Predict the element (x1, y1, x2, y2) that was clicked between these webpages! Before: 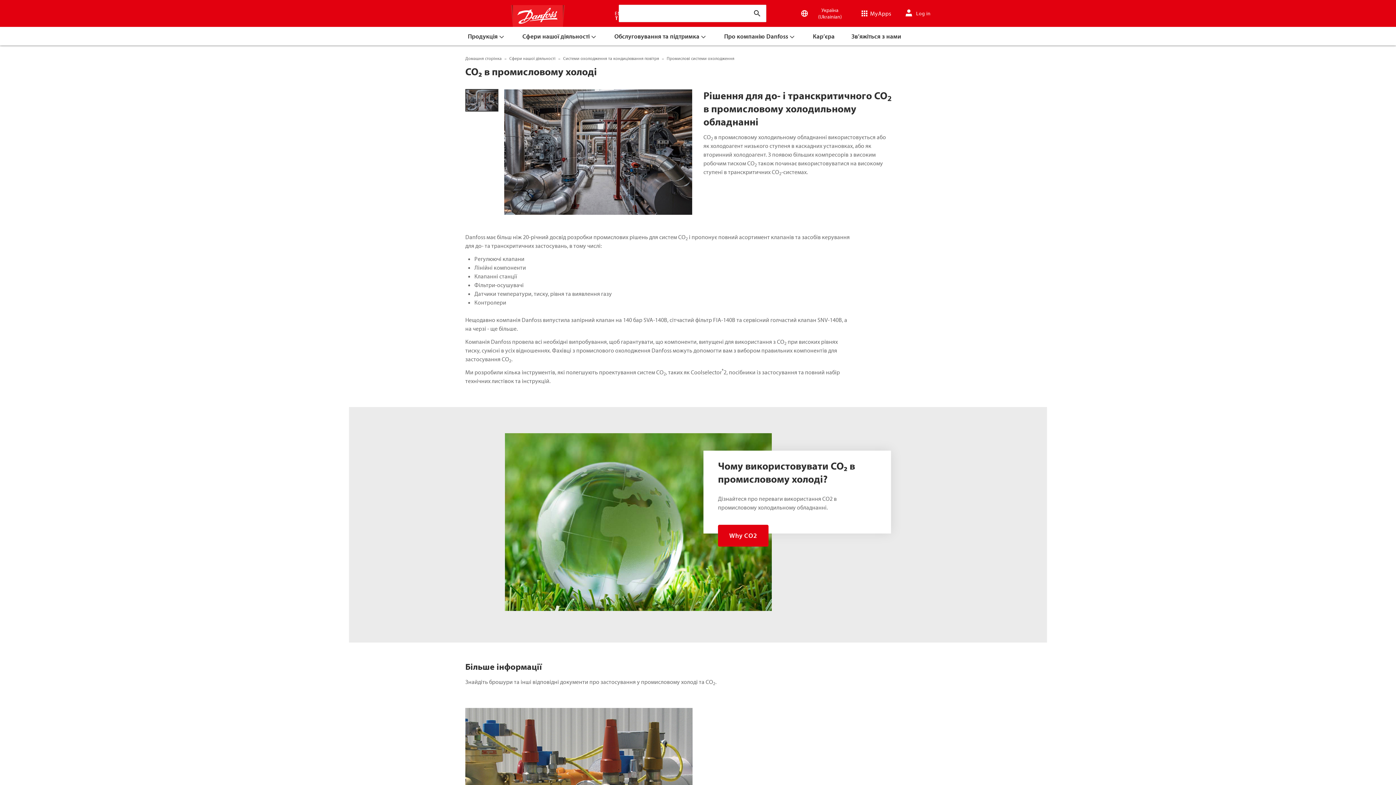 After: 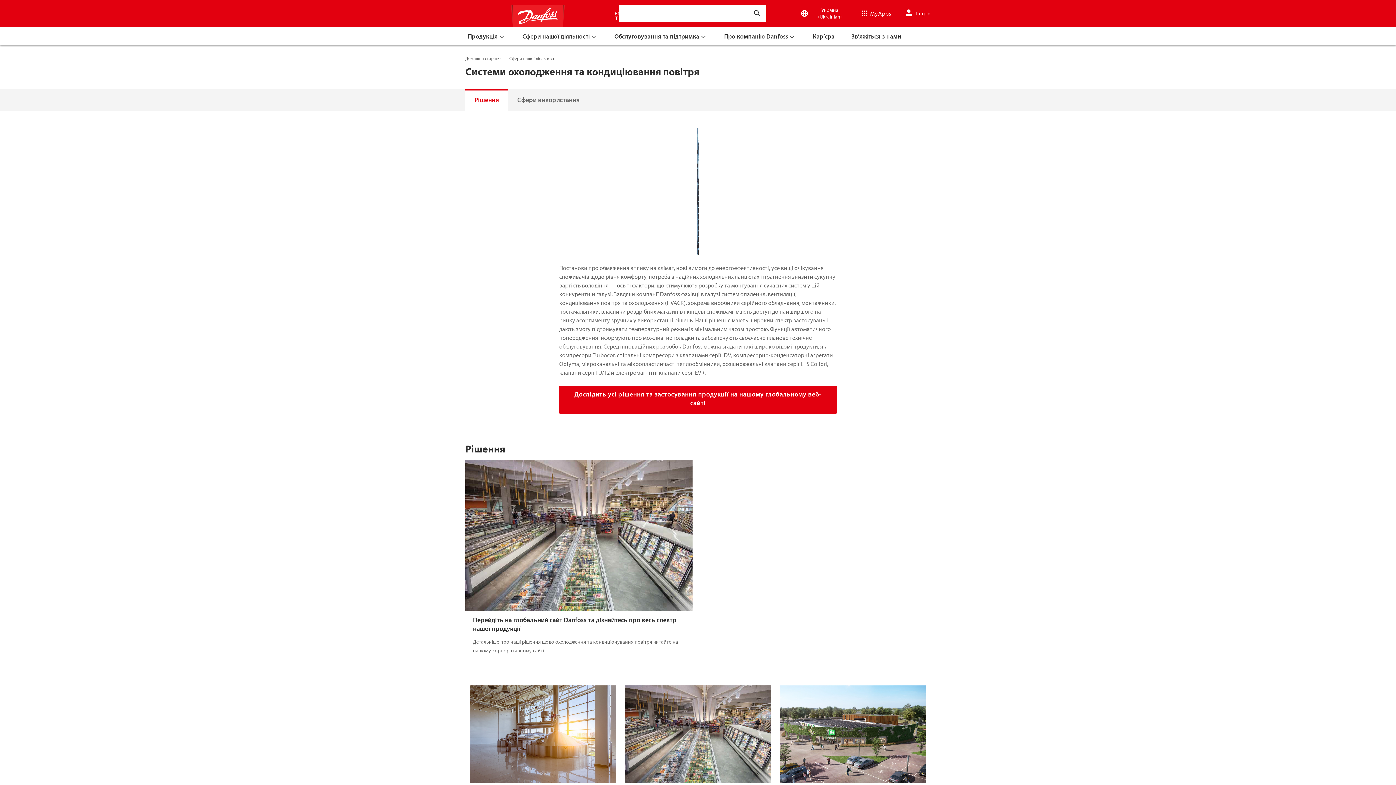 Action: label: Системи охолодження та кондиціювання повітря bbox: (563, 54, 659, 62)